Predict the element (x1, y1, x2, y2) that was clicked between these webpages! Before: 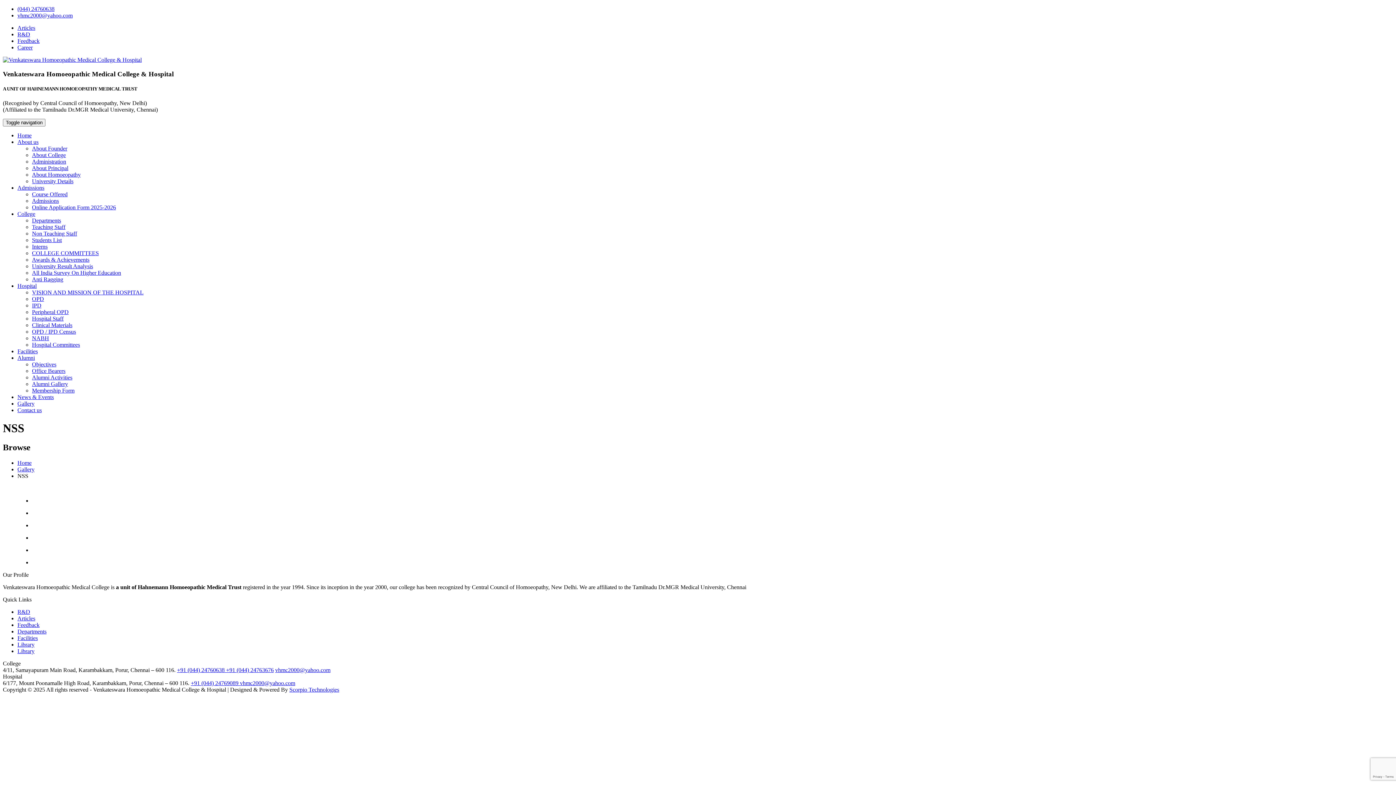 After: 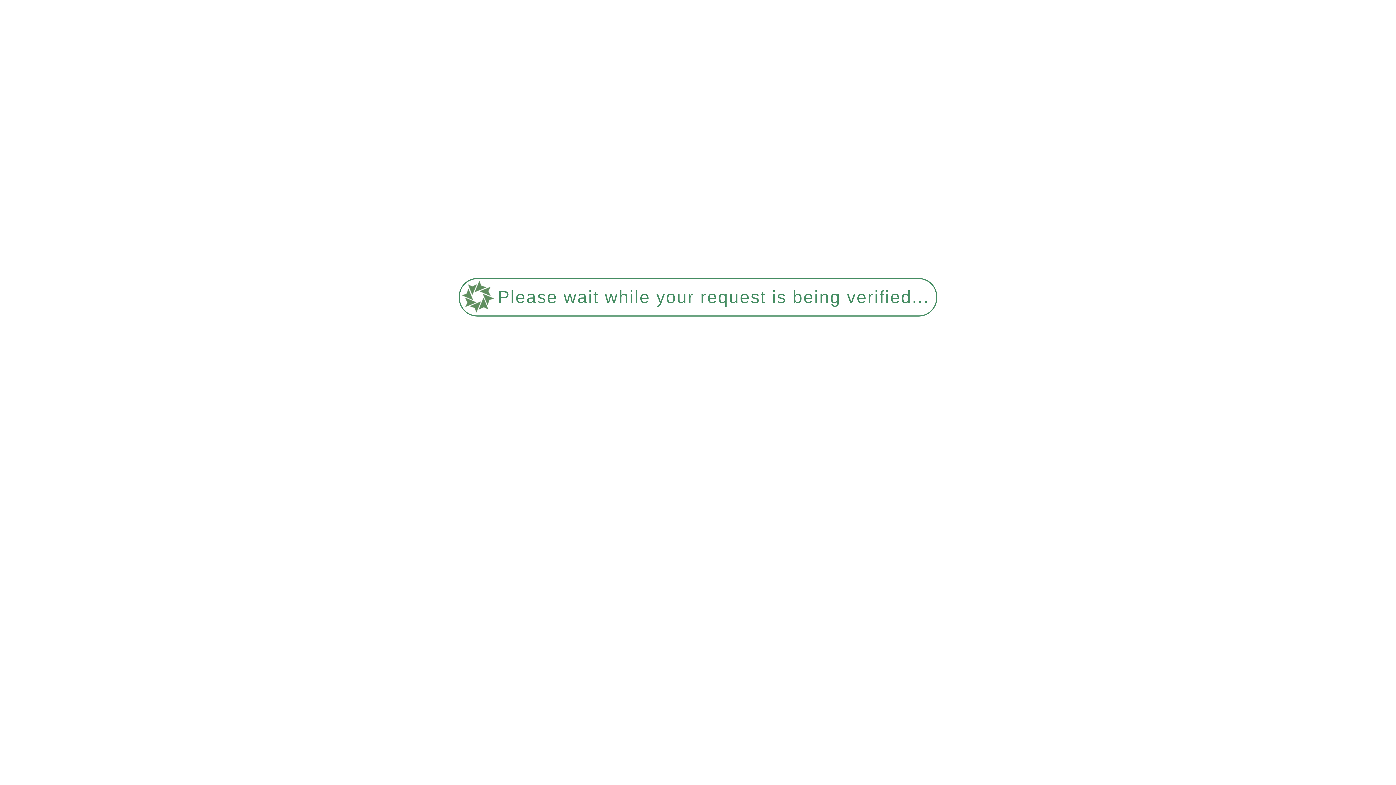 Action: bbox: (32, 296, 44, 302) label: OPD